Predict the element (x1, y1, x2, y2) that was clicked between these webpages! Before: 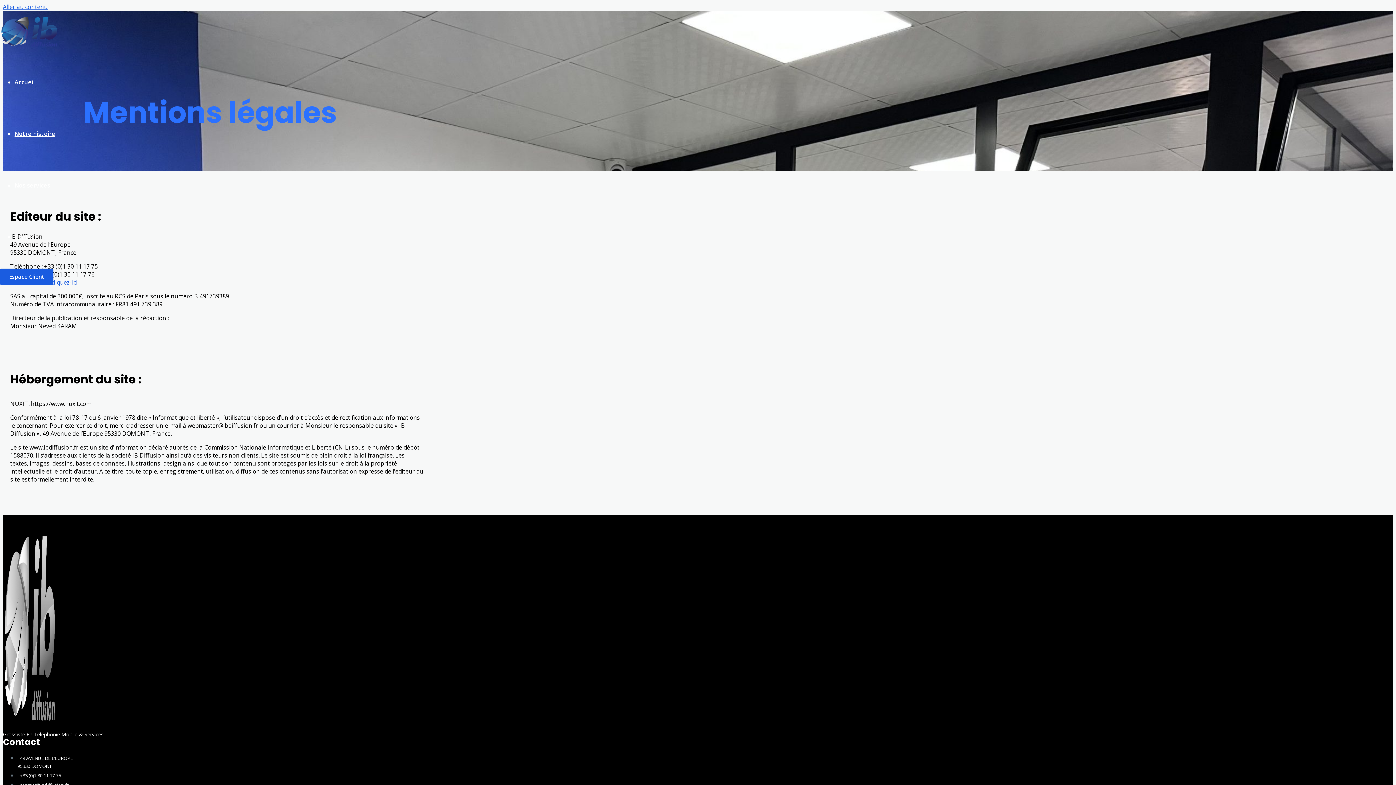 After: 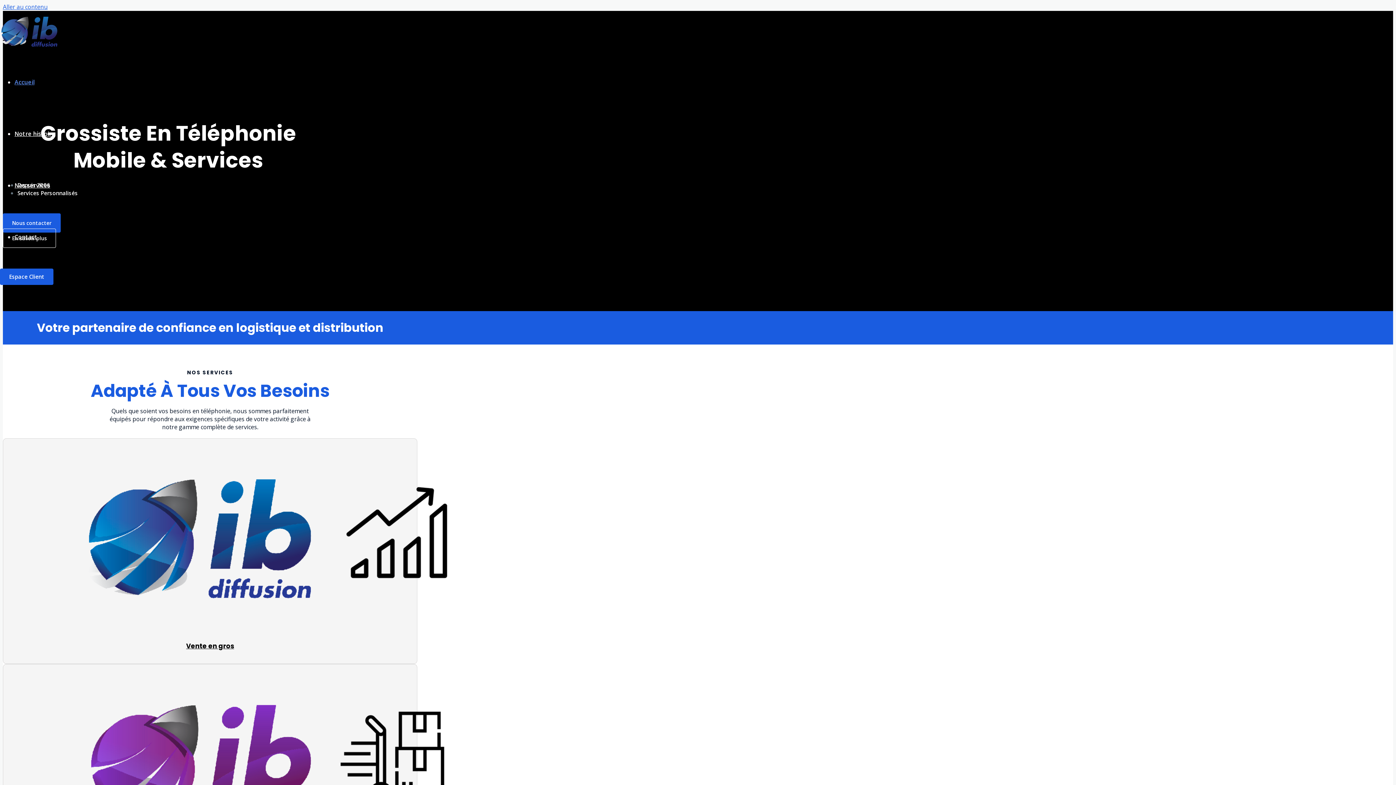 Action: label: Accueil bbox: (14, 78, 34, 86)